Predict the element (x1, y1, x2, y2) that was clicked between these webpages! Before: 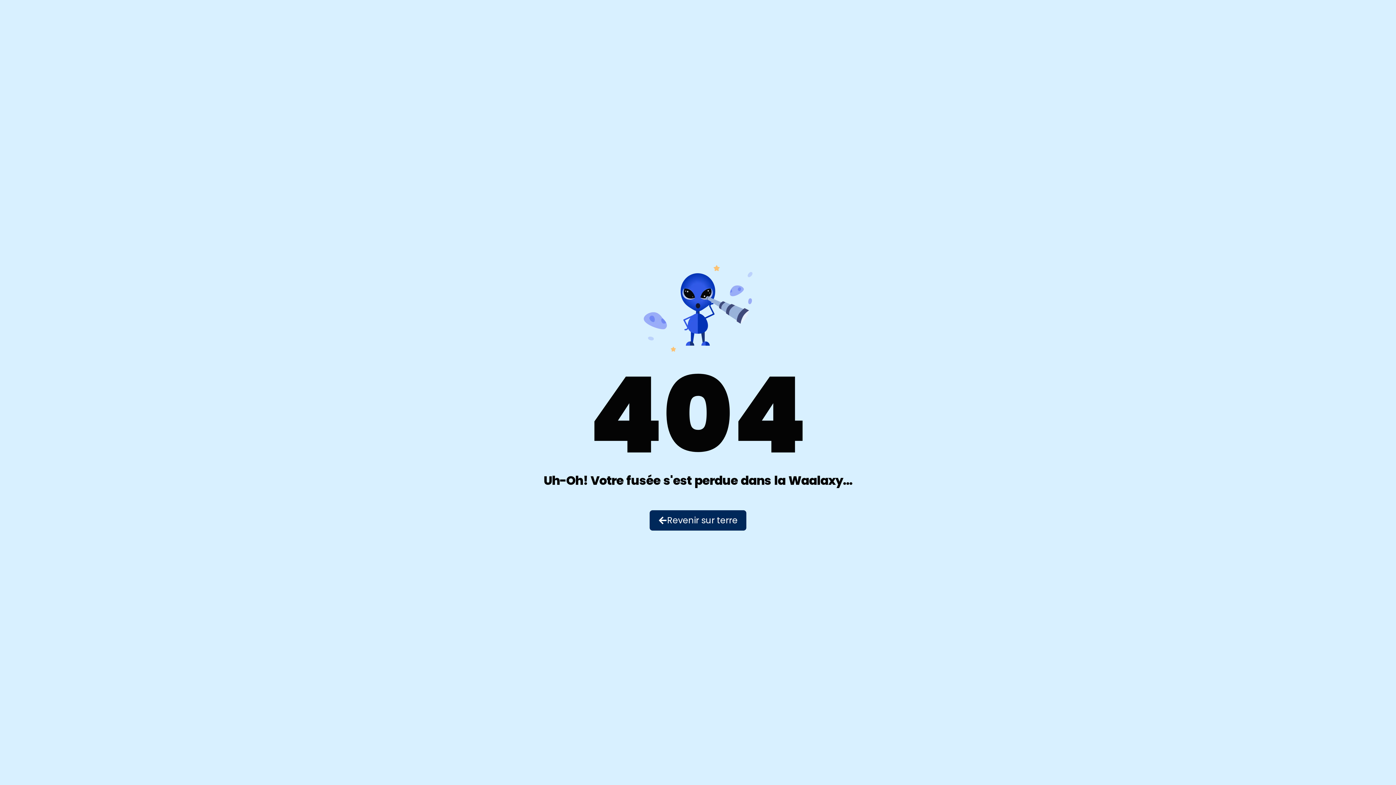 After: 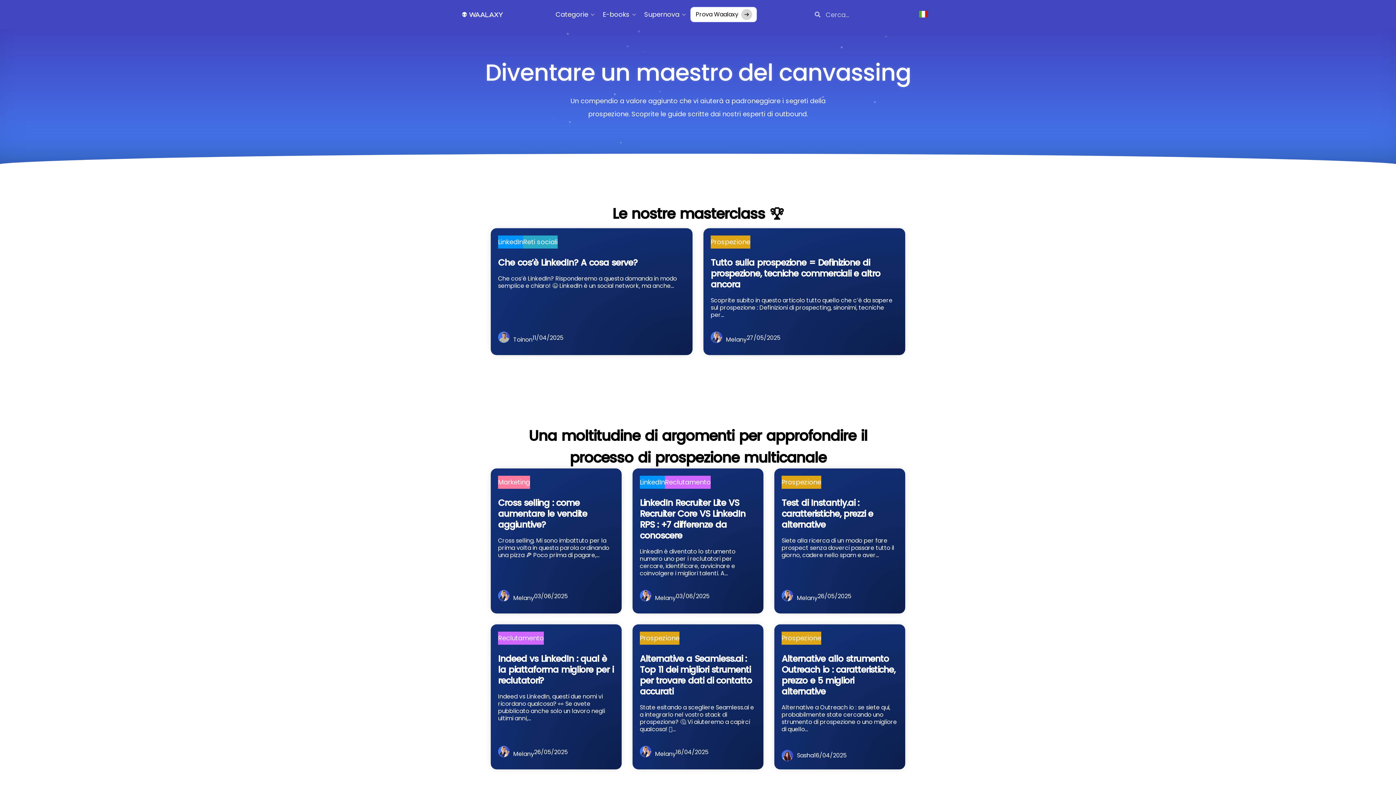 Action: label: Revenir sur terre bbox: (649, 510, 746, 530)